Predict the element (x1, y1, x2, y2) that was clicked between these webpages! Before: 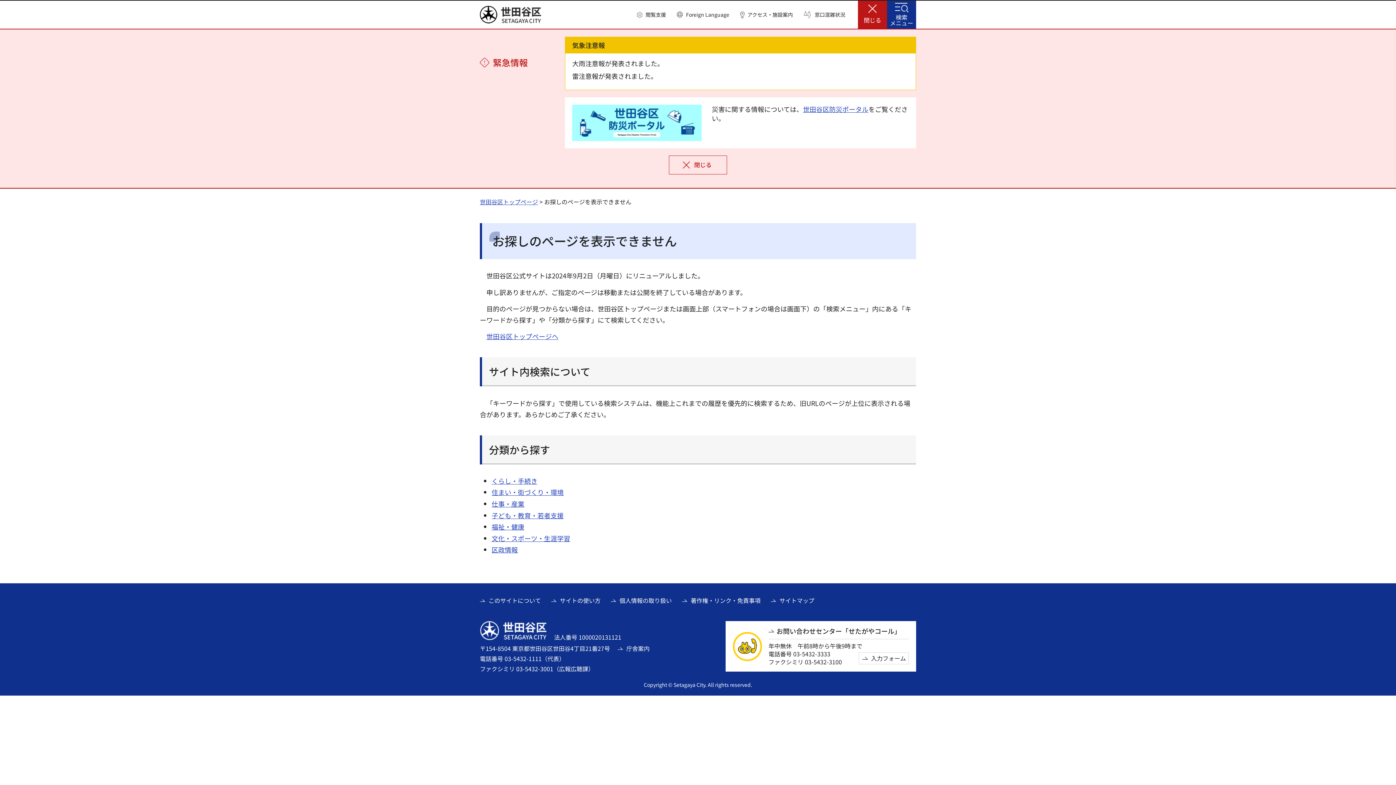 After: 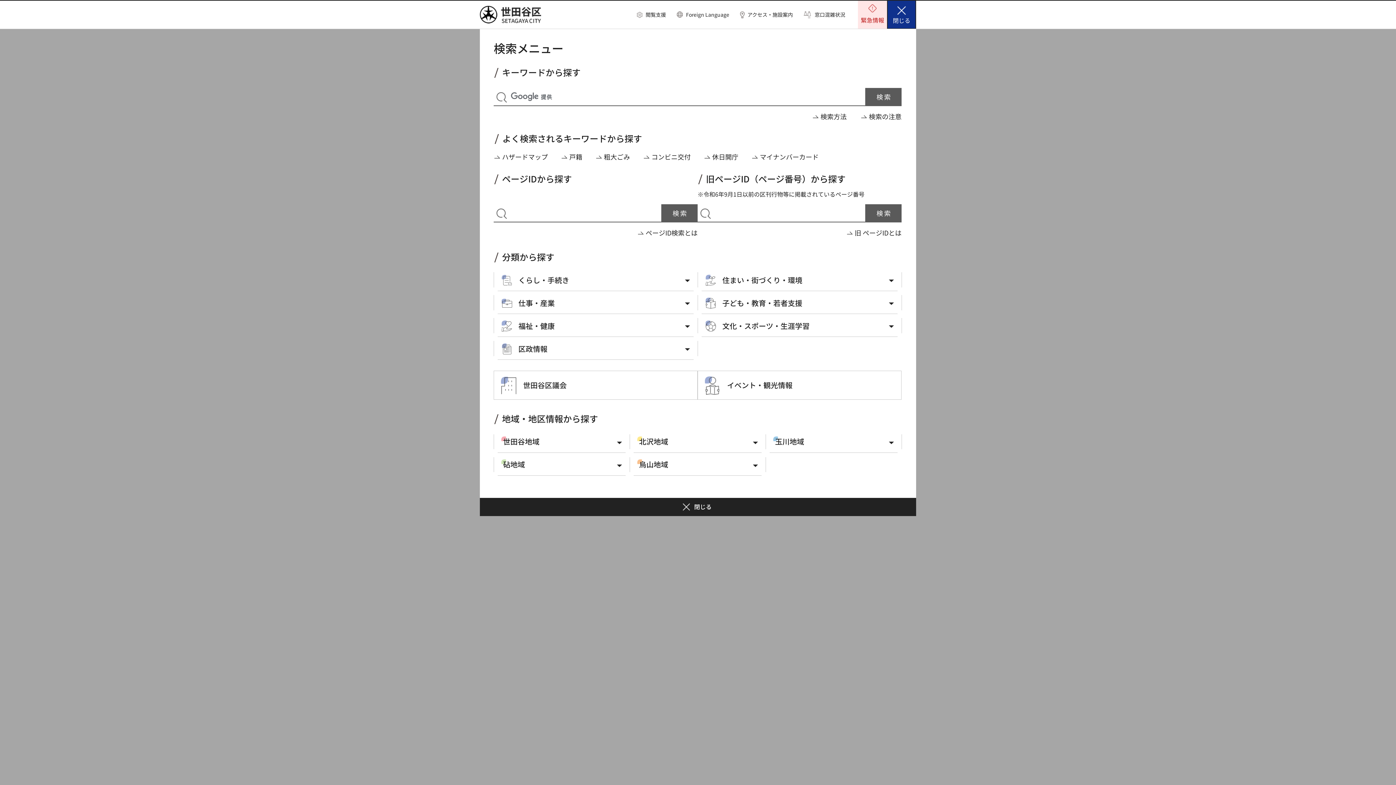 Action: label: 検索
メニュー bbox: (887, 0, 916, 28)